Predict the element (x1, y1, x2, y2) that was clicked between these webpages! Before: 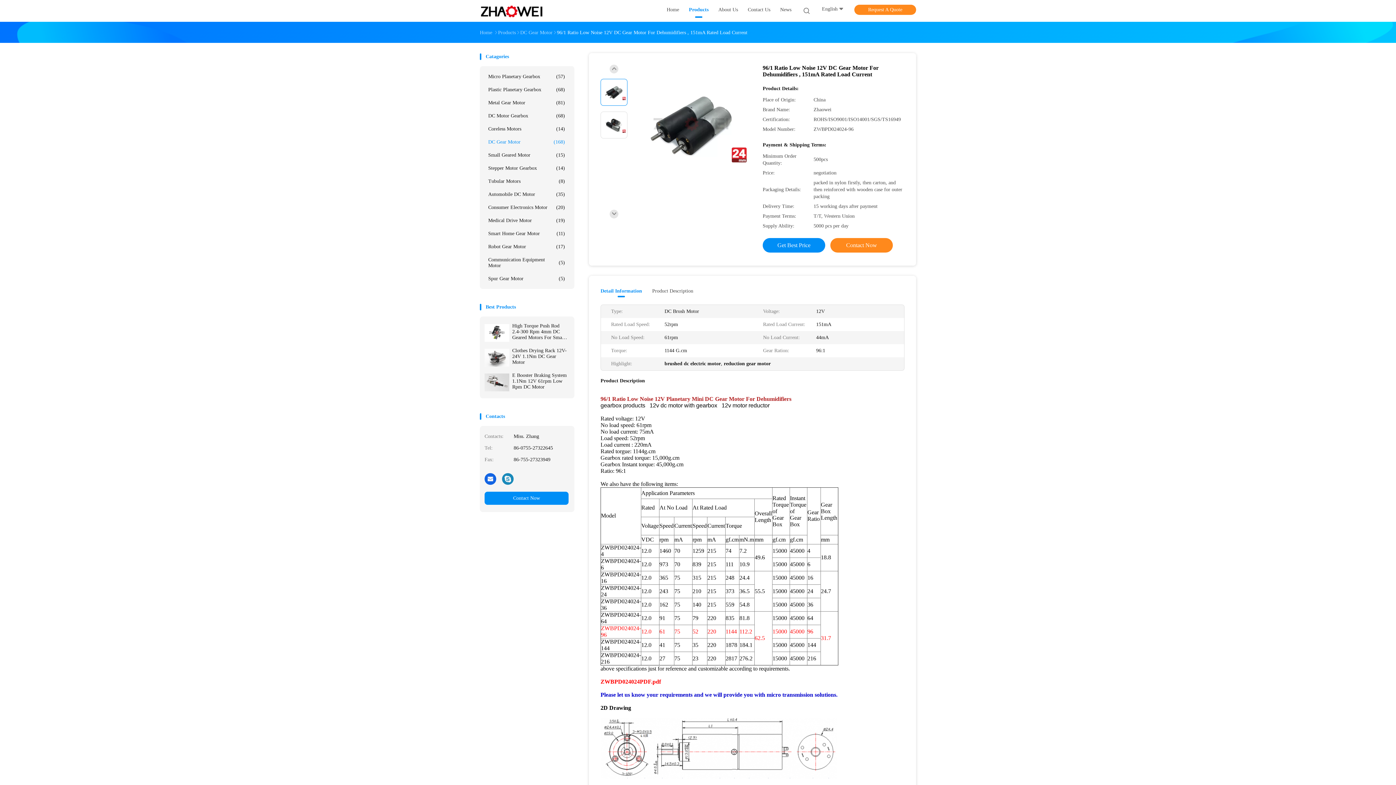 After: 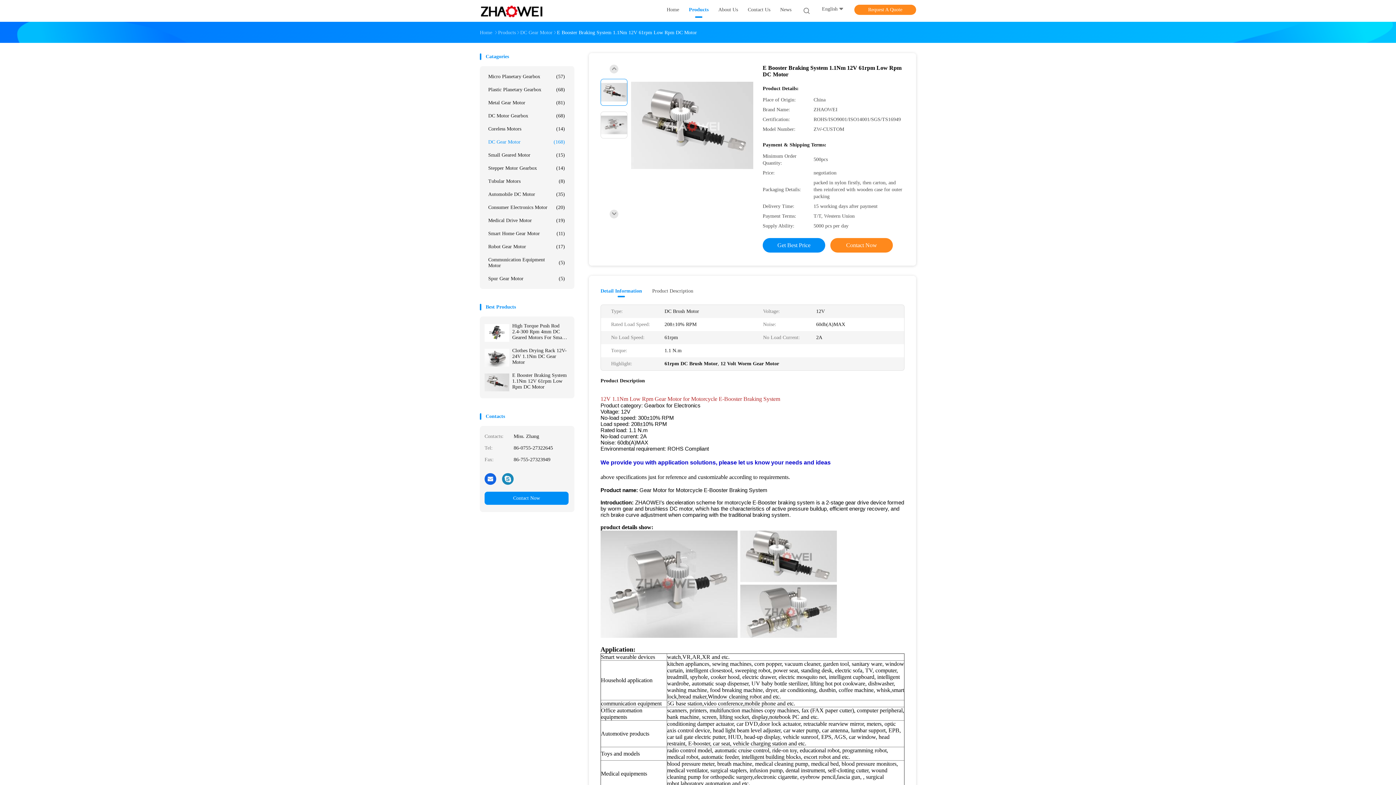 Action: bbox: (484, 370, 509, 394)